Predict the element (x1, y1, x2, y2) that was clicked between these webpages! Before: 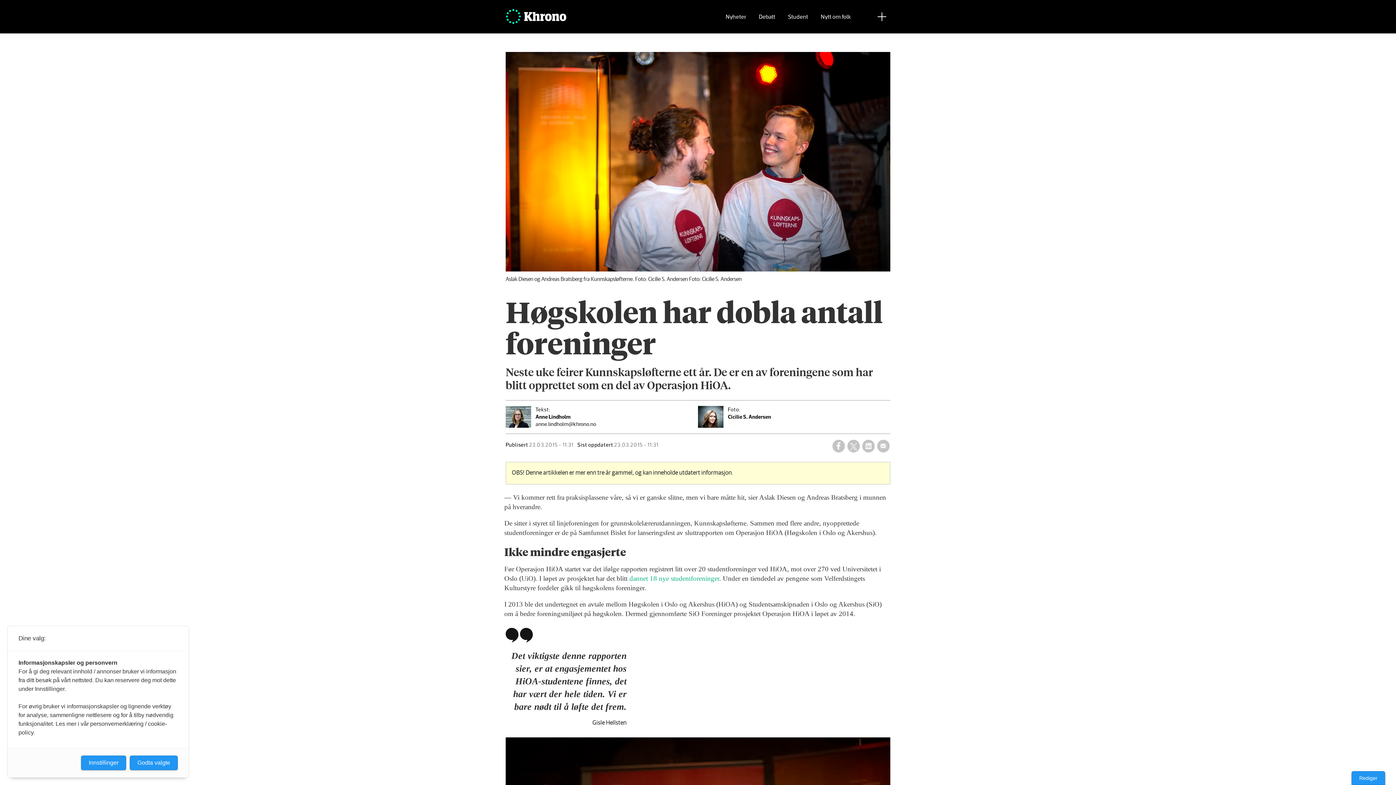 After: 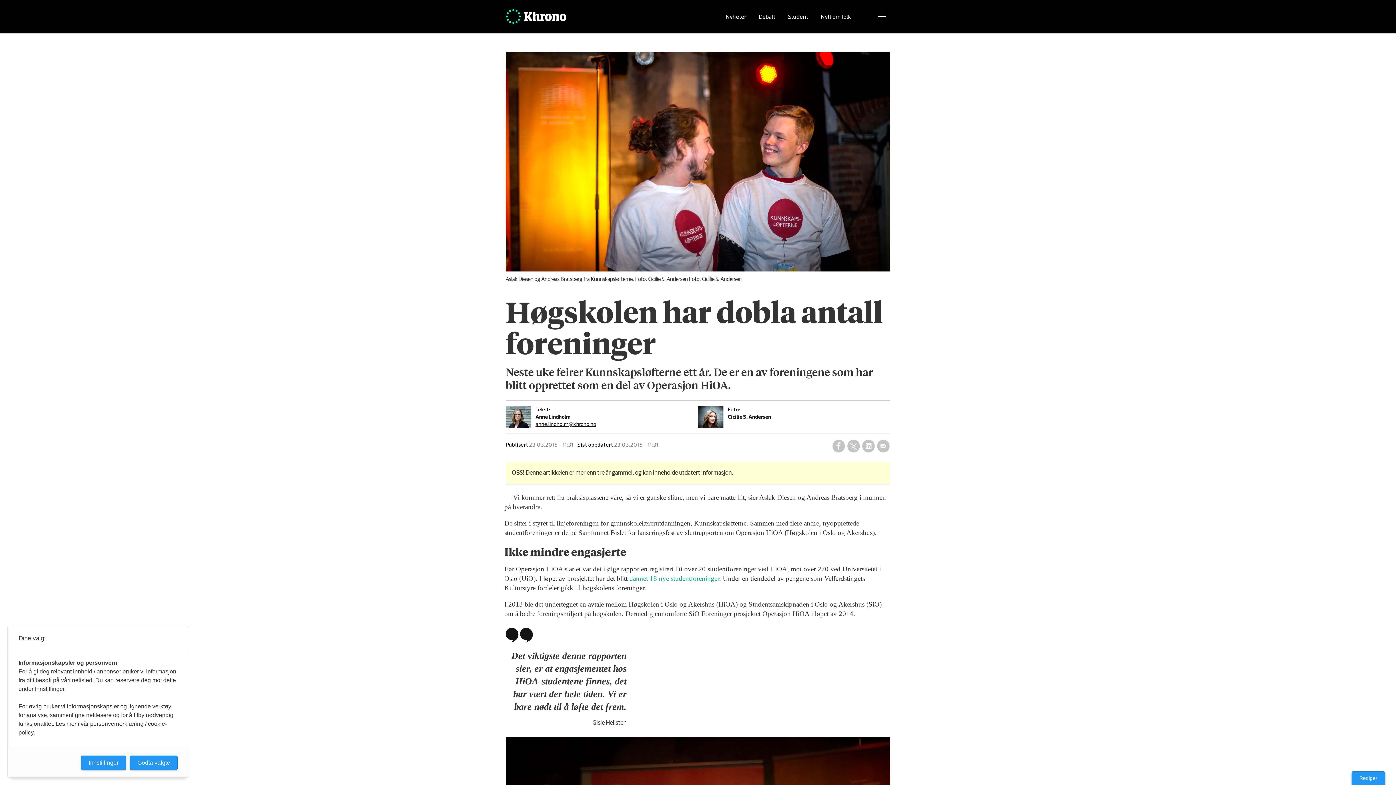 Action: label: anne.lindholm@khrono.no bbox: (505, 420, 691, 428)